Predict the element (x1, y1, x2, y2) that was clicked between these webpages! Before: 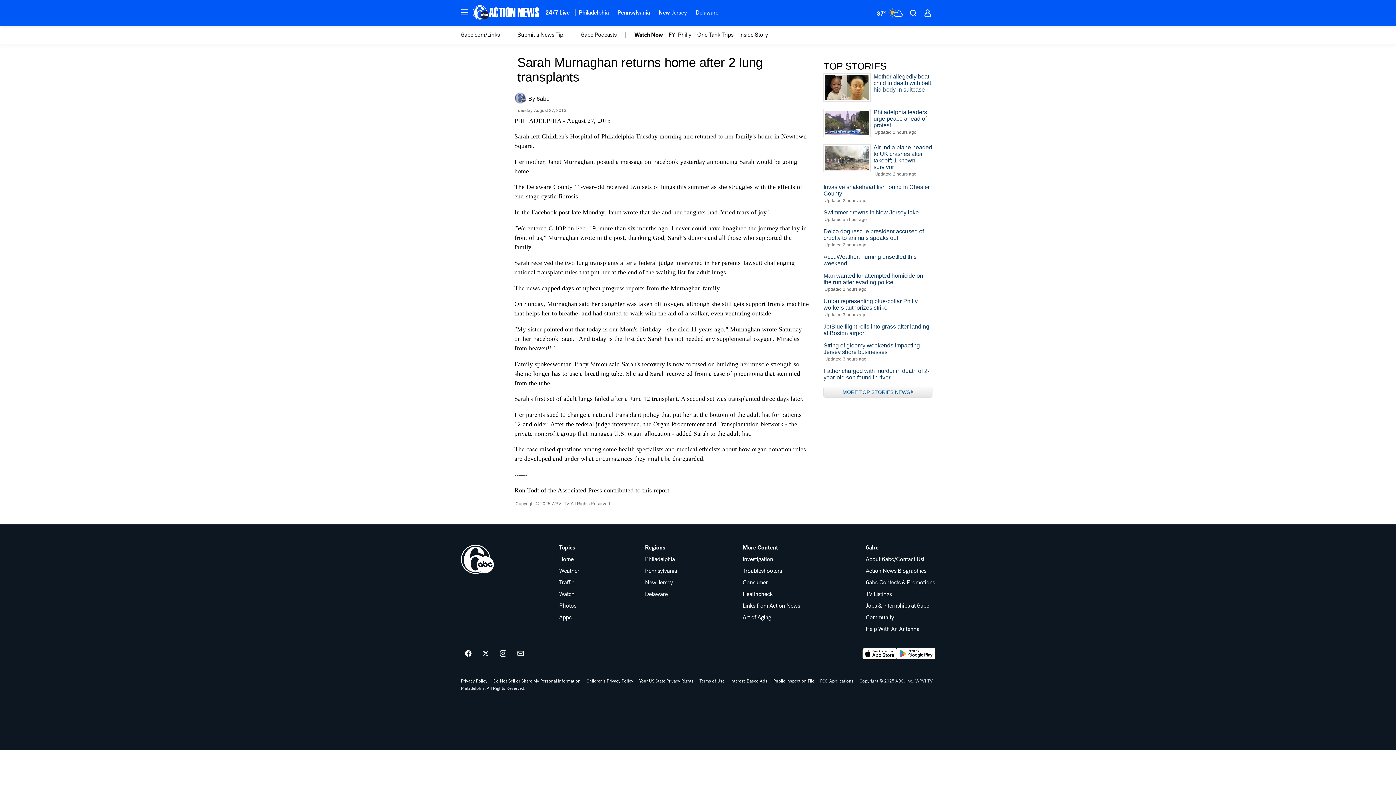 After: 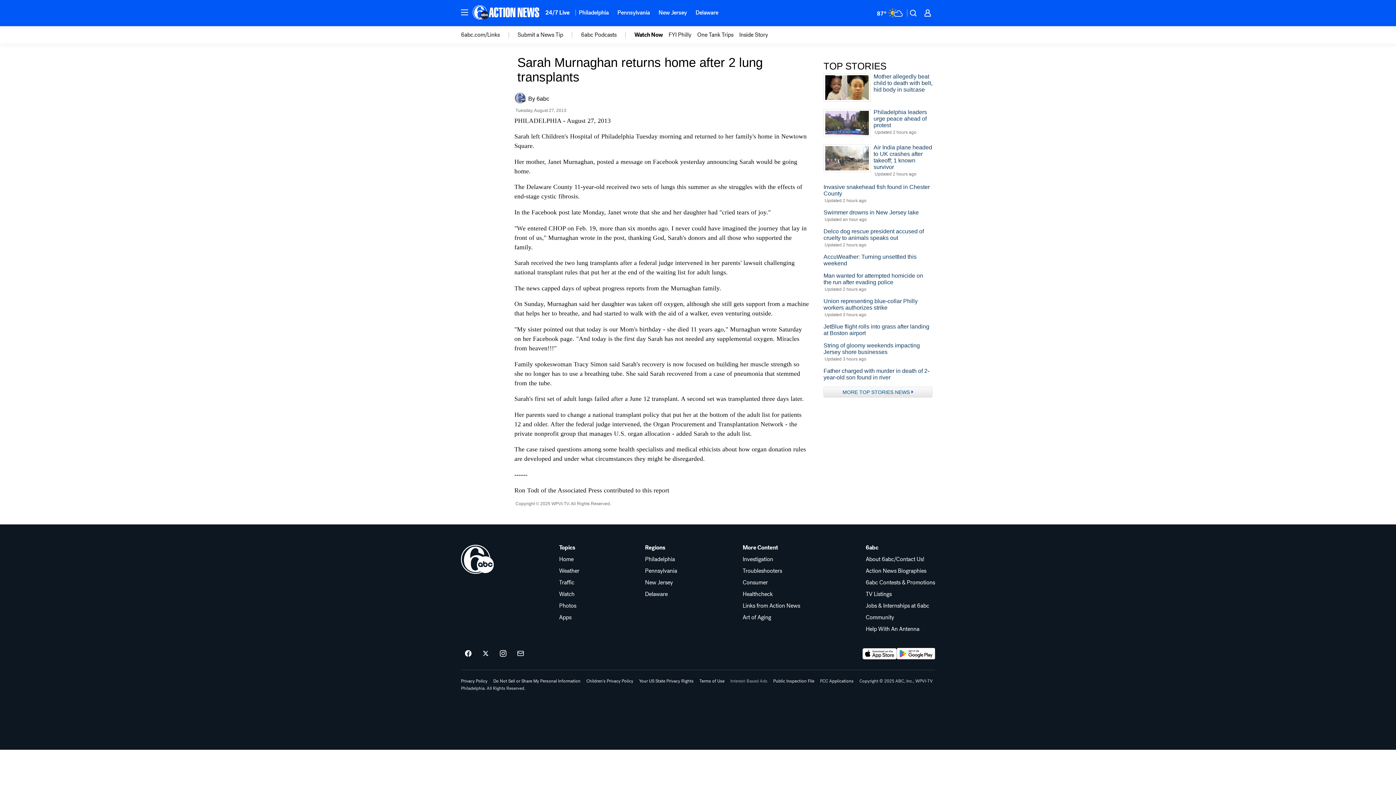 Action: label: Interest-Based Ads bbox: (730, 679, 767, 683)